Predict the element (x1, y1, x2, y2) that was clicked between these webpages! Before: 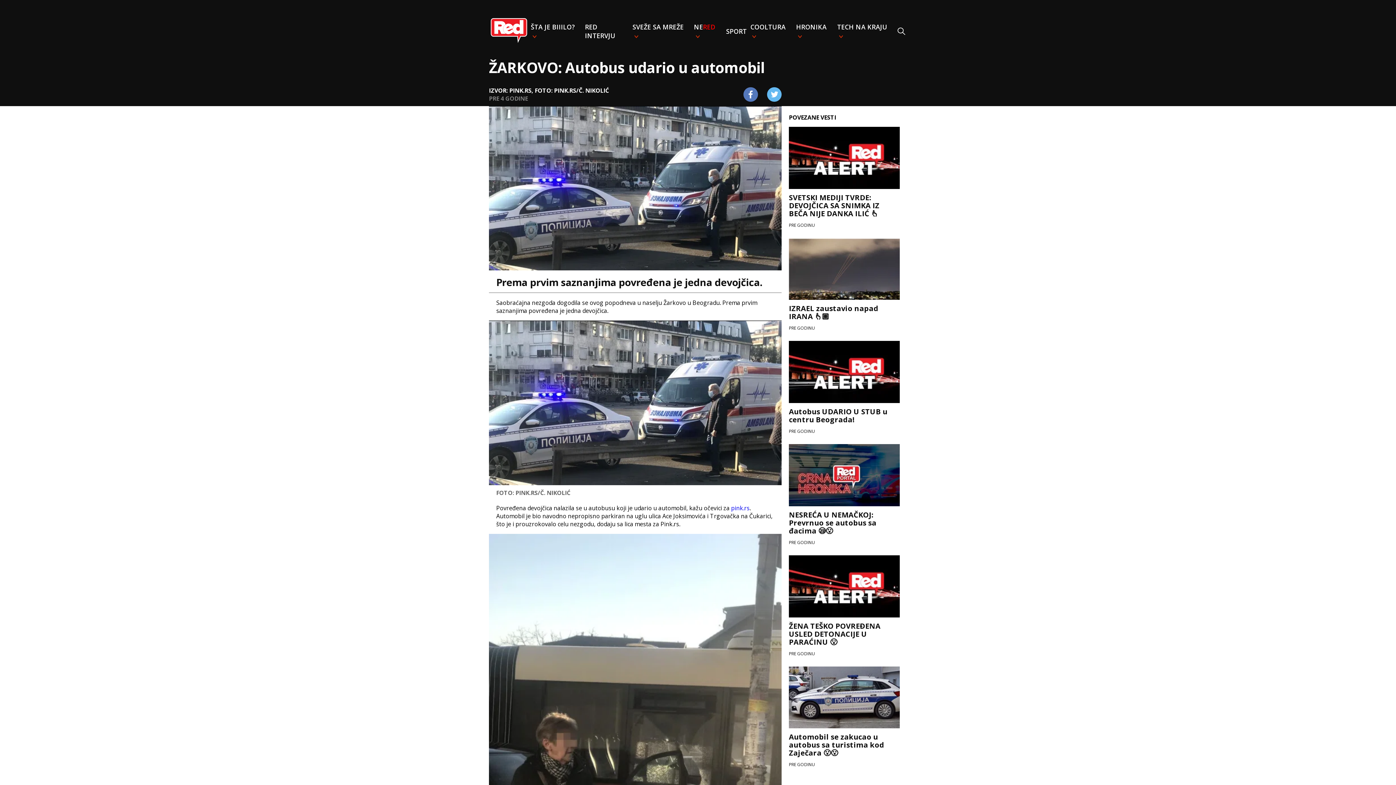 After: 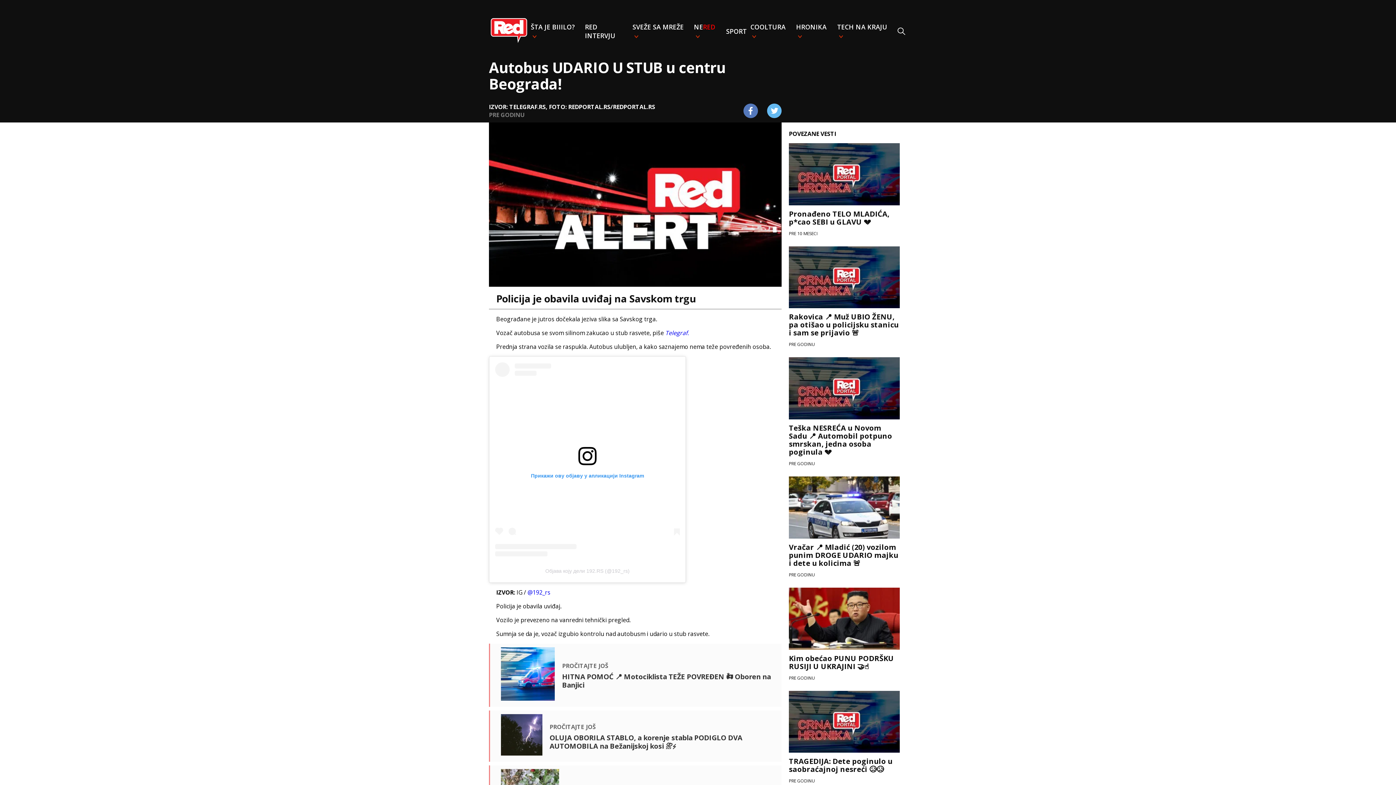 Action: label: Autobus UDARIO U STUB u centru Beograda!

PRE GODINU bbox: (789, 341, 900, 438)